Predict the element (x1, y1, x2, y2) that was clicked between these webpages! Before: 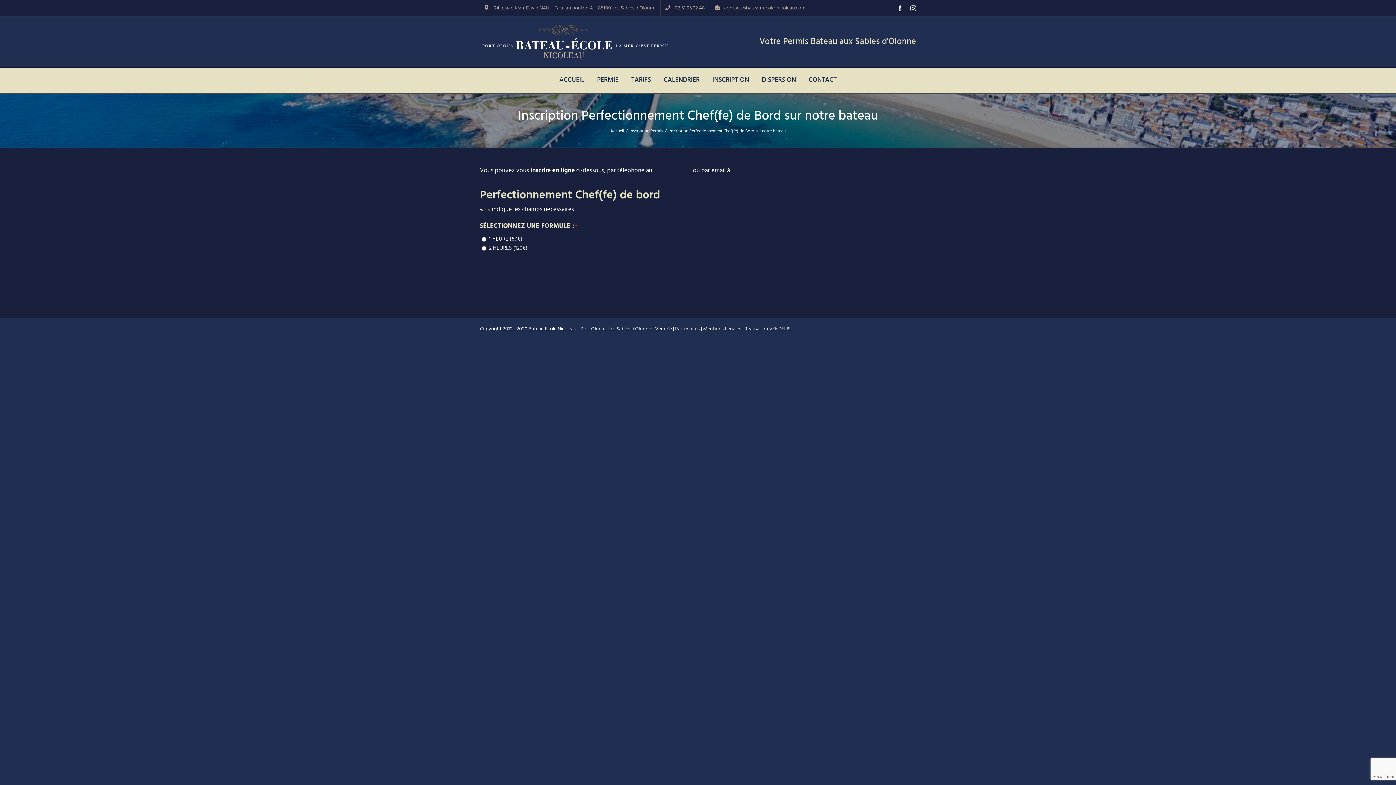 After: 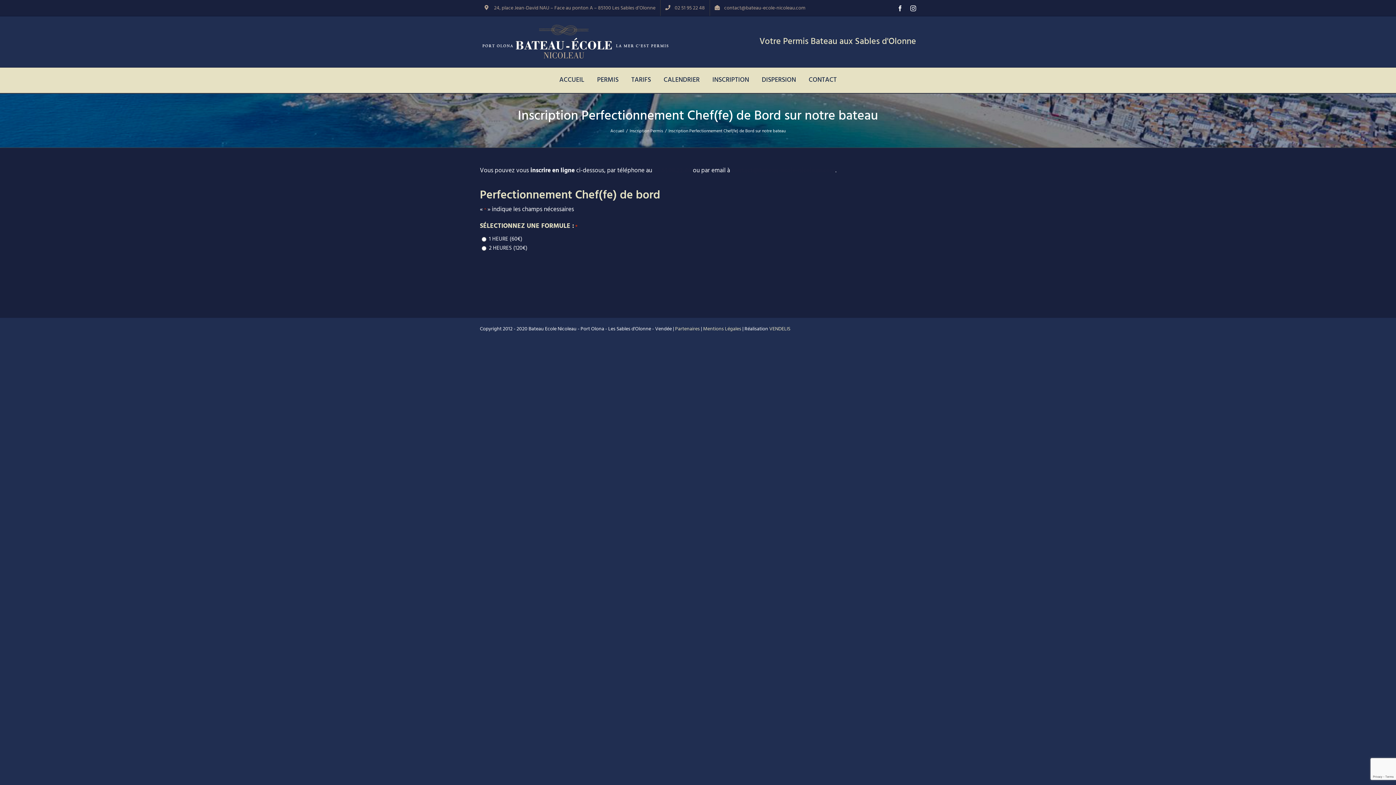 Action: bbox: (710, 0, 810, 16) label: contact@bateau-ecole-nicoleau.com